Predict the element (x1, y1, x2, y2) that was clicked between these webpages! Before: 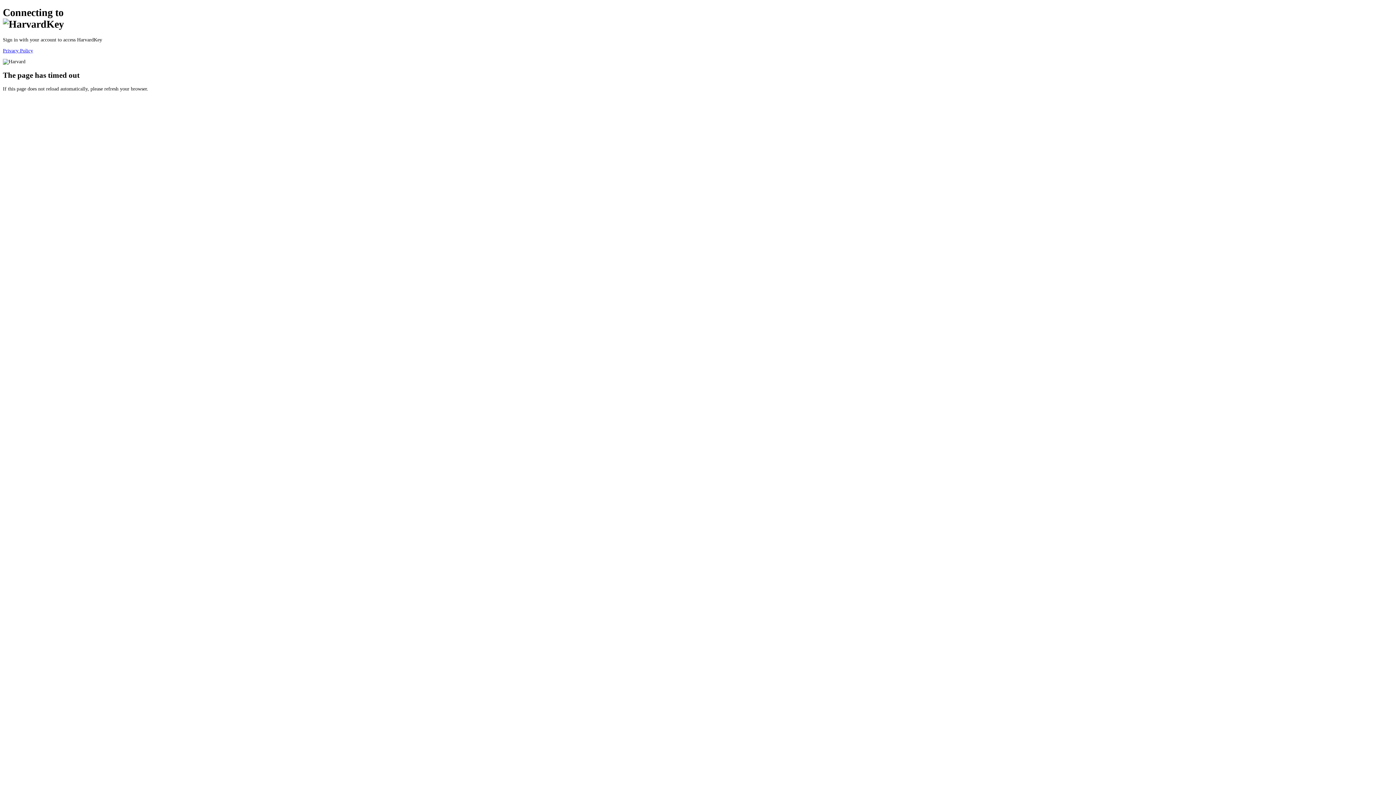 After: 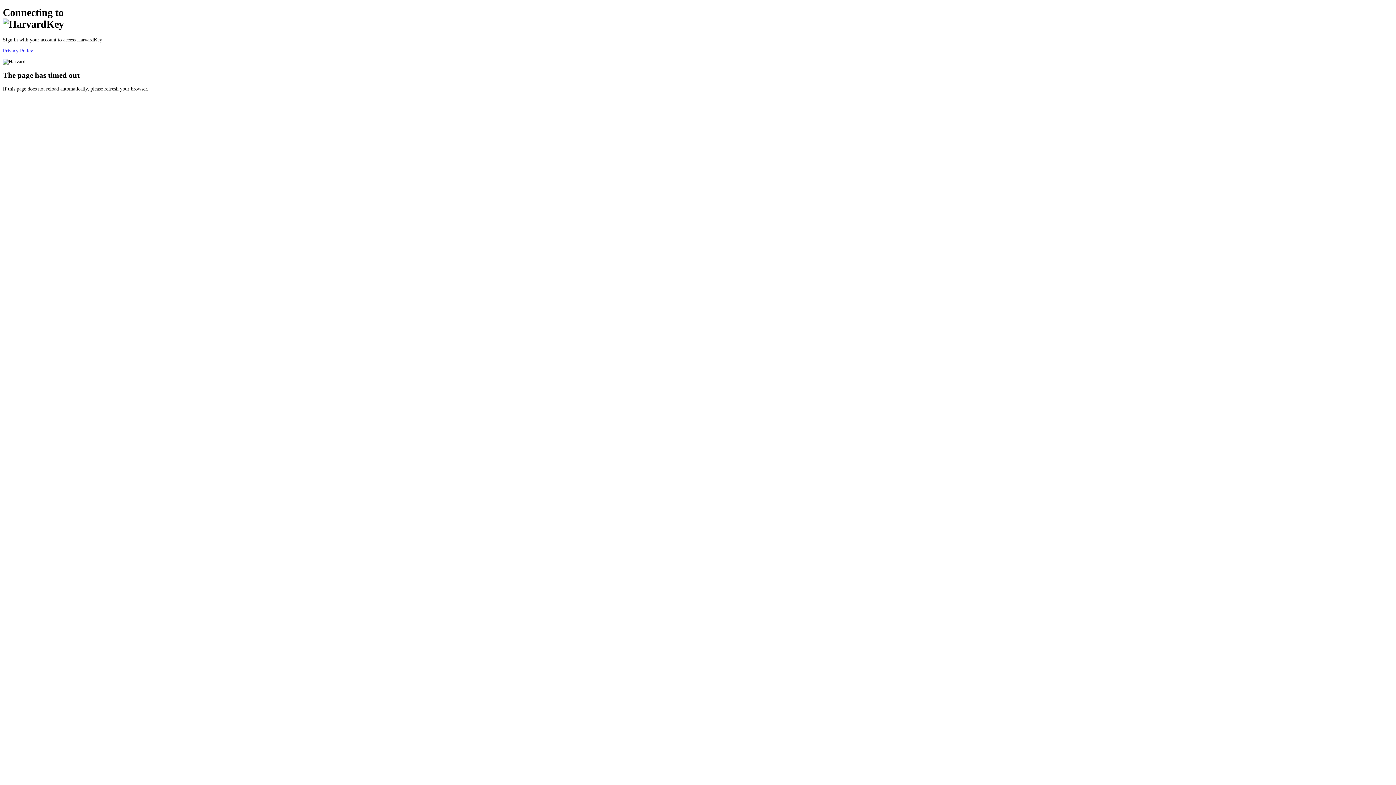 Action: bbox: (2, 47, 33, 53) label: Privacy Policy